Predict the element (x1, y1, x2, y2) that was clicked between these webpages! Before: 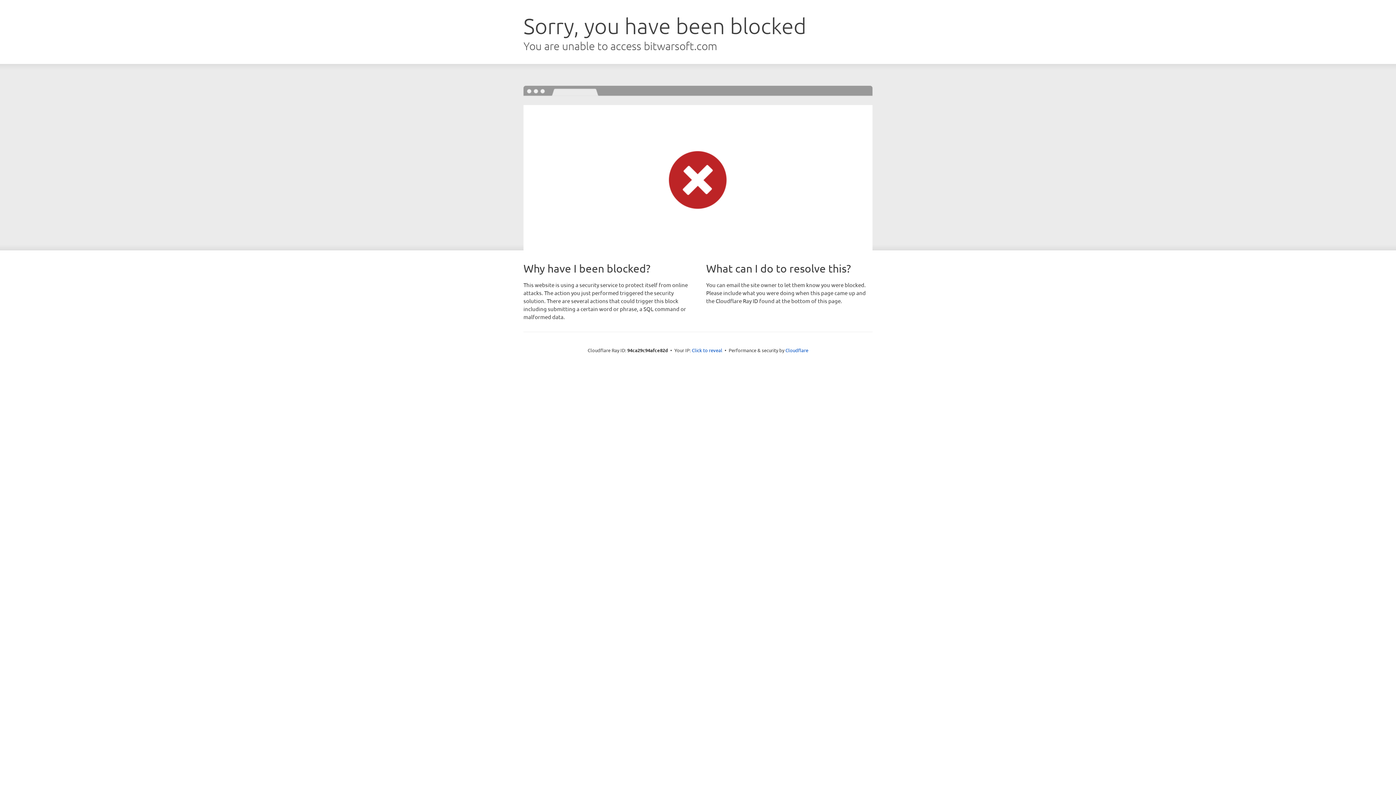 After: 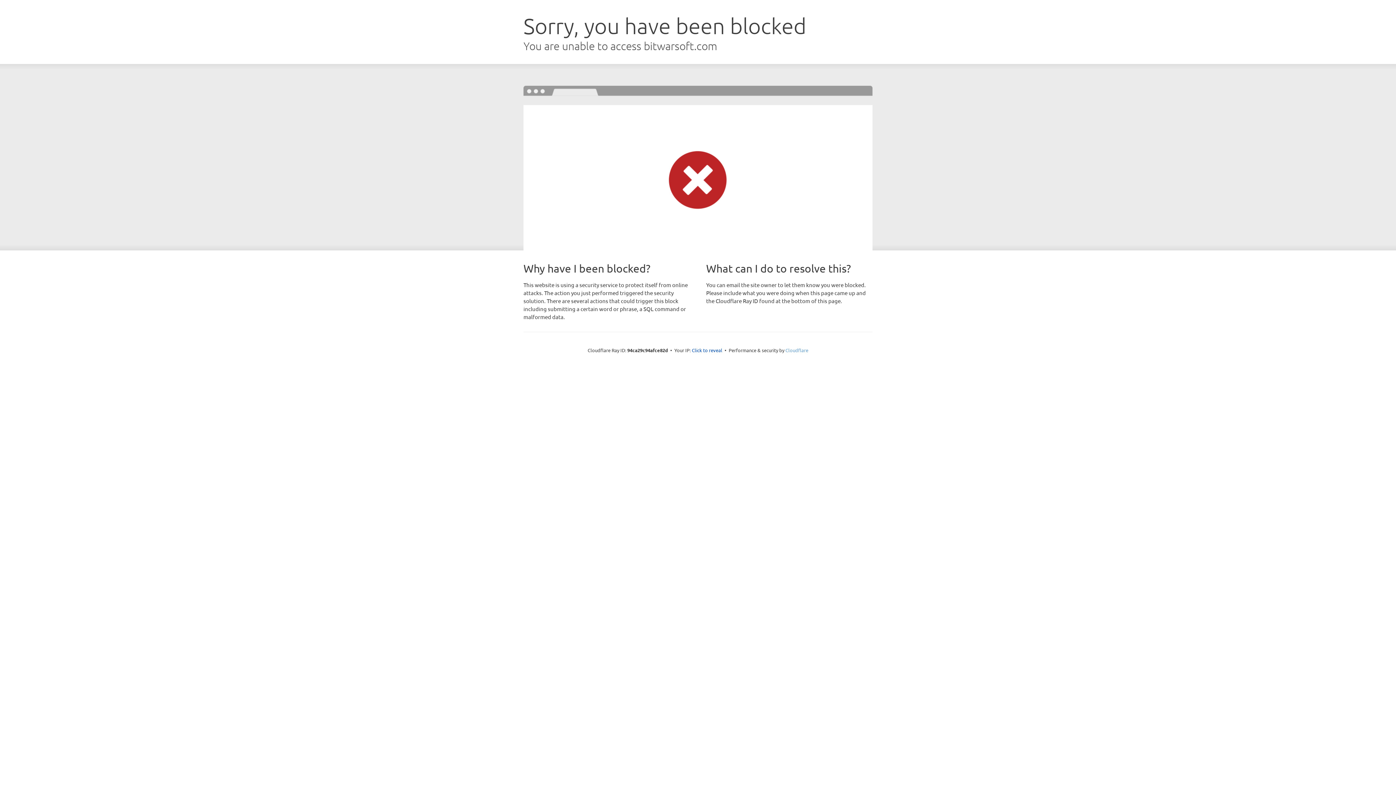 Action: bbox: (785, 347, 808, 353) label: Cloudflare